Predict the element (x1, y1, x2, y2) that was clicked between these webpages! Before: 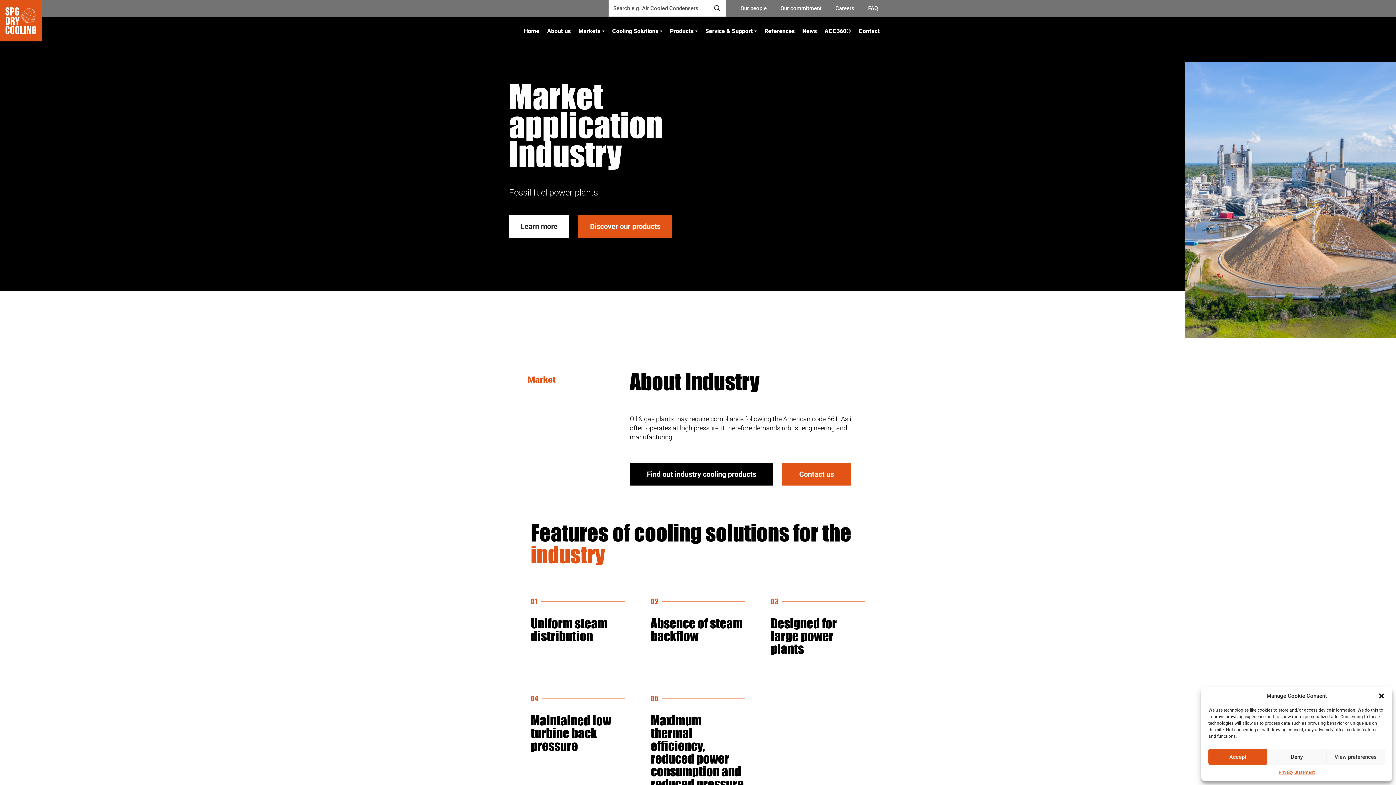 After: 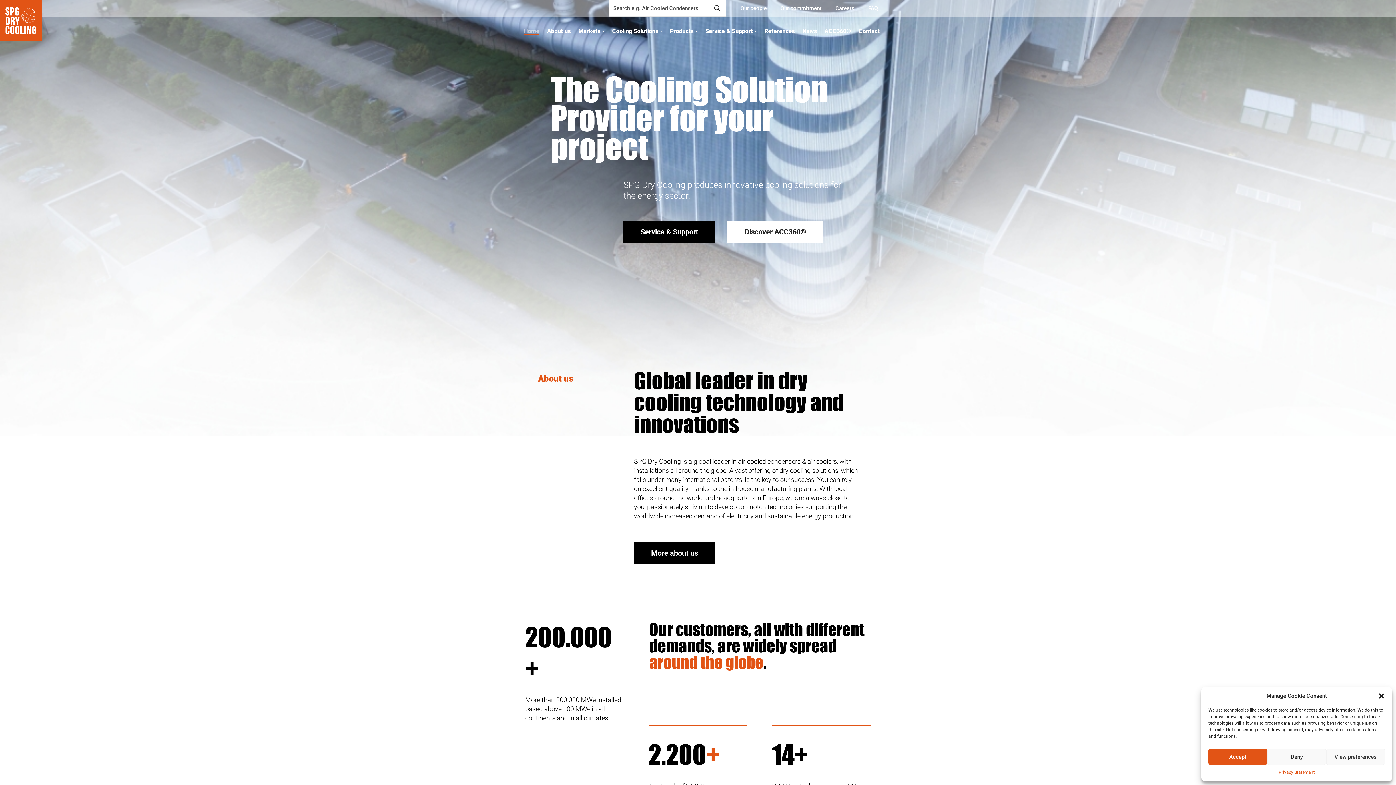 Action: bbox: (0, 0, 41, 41)